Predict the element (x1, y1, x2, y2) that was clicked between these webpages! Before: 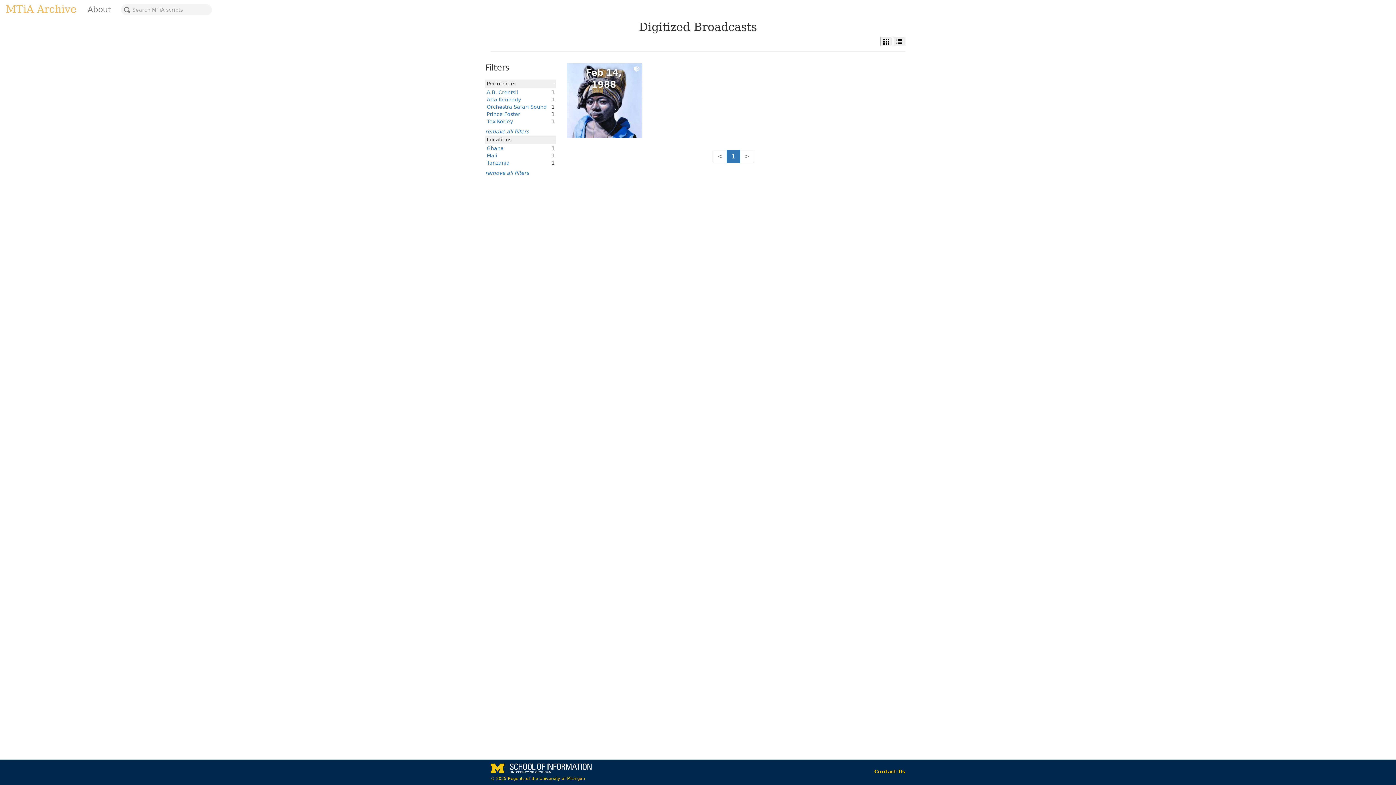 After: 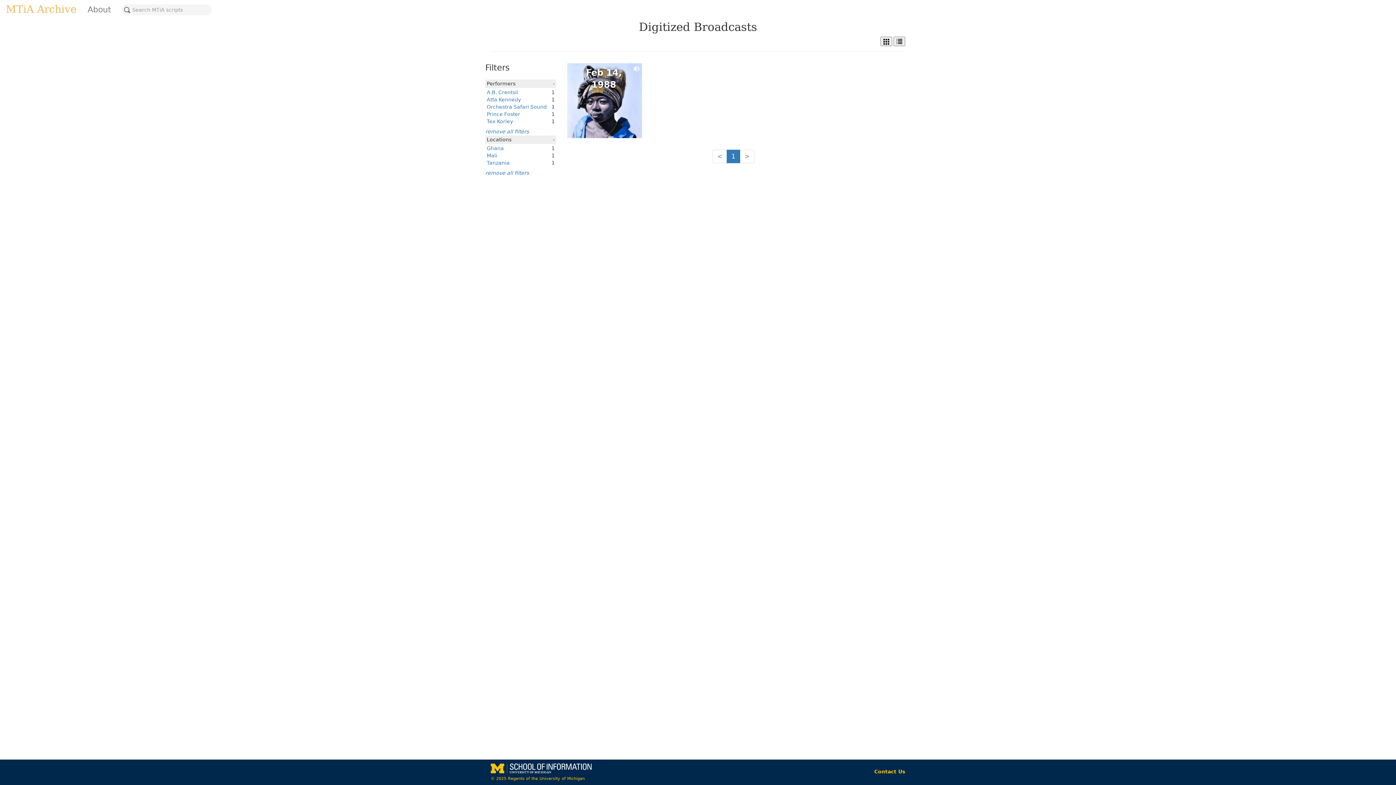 Action: bbox: (486, 152, 497, 158) label: Mali